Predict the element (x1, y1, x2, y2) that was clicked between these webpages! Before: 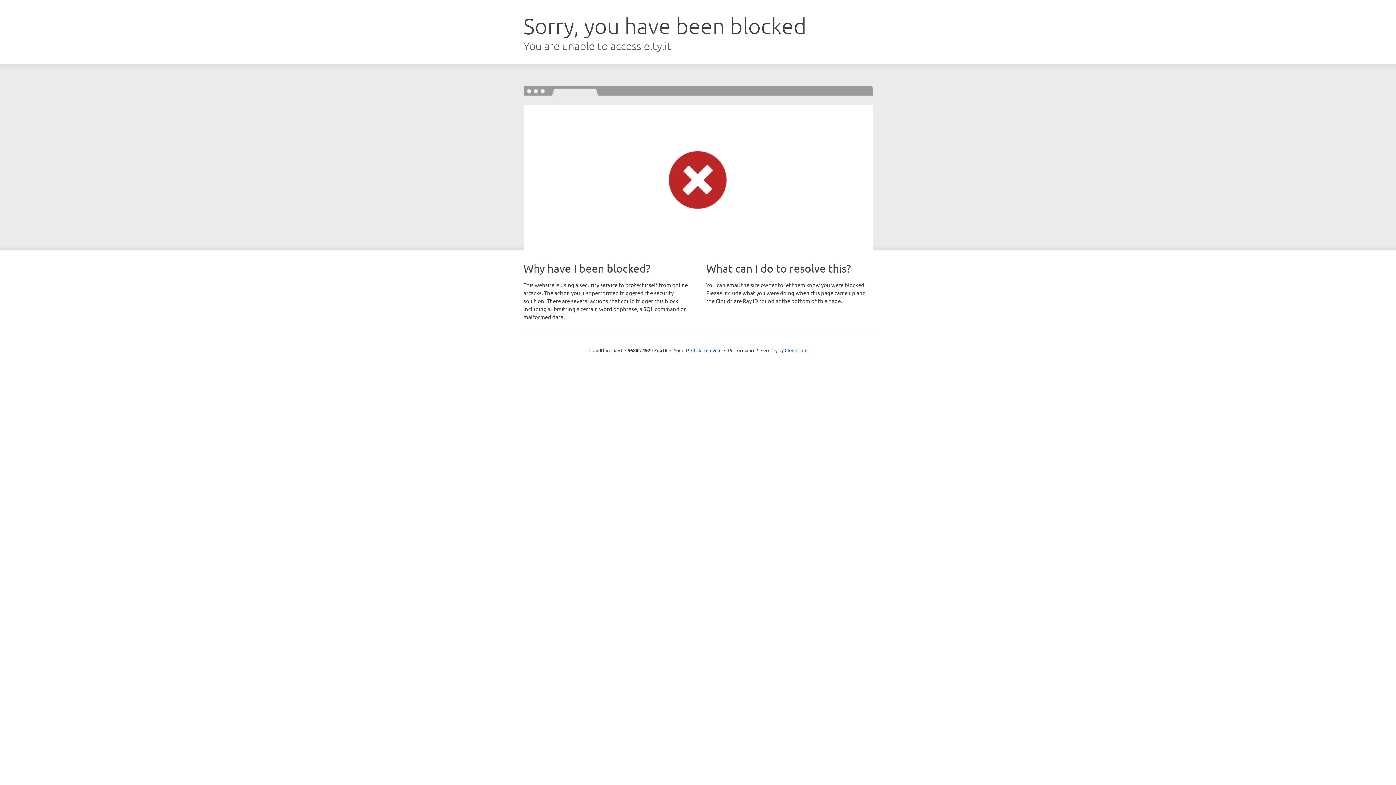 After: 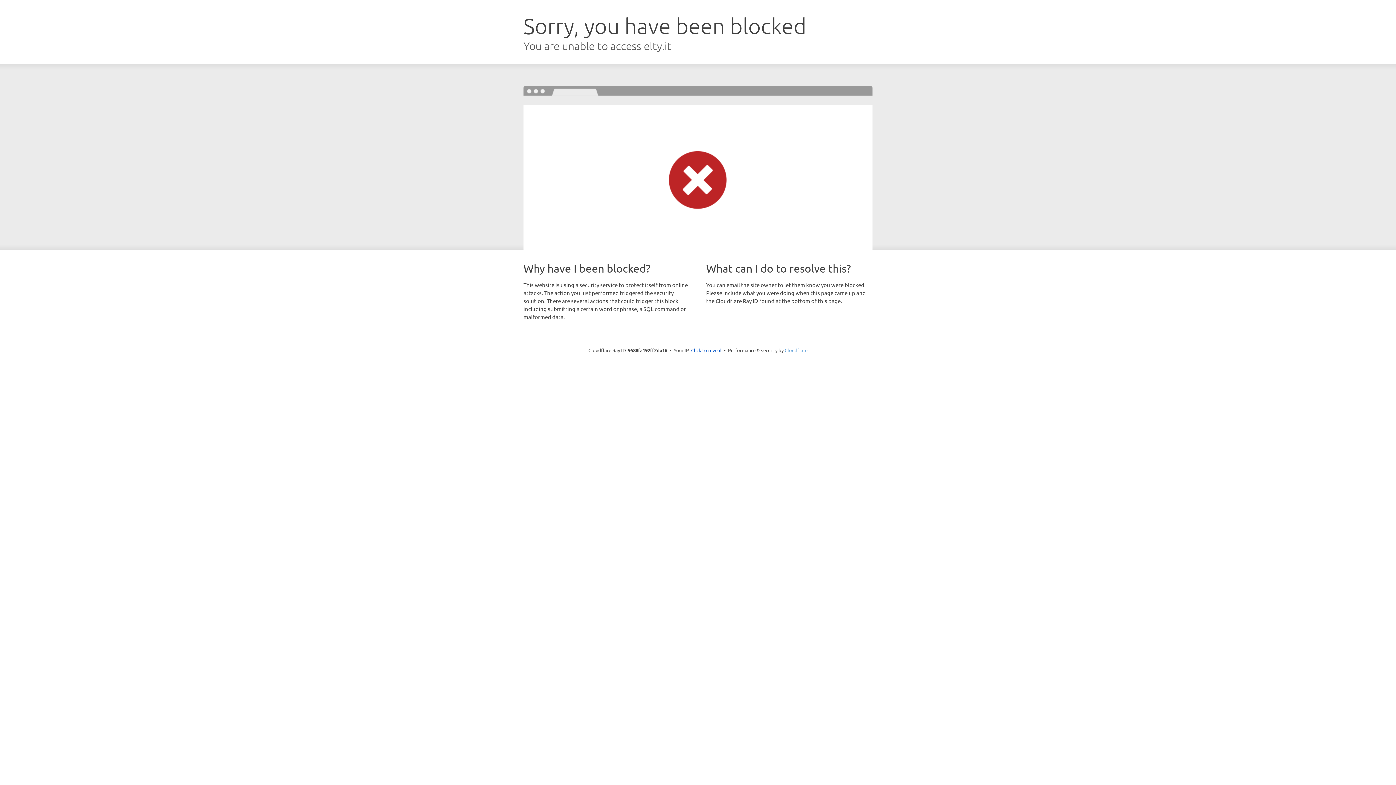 Action: label: Cloudflare bbox: (784, 347, 807, 353)